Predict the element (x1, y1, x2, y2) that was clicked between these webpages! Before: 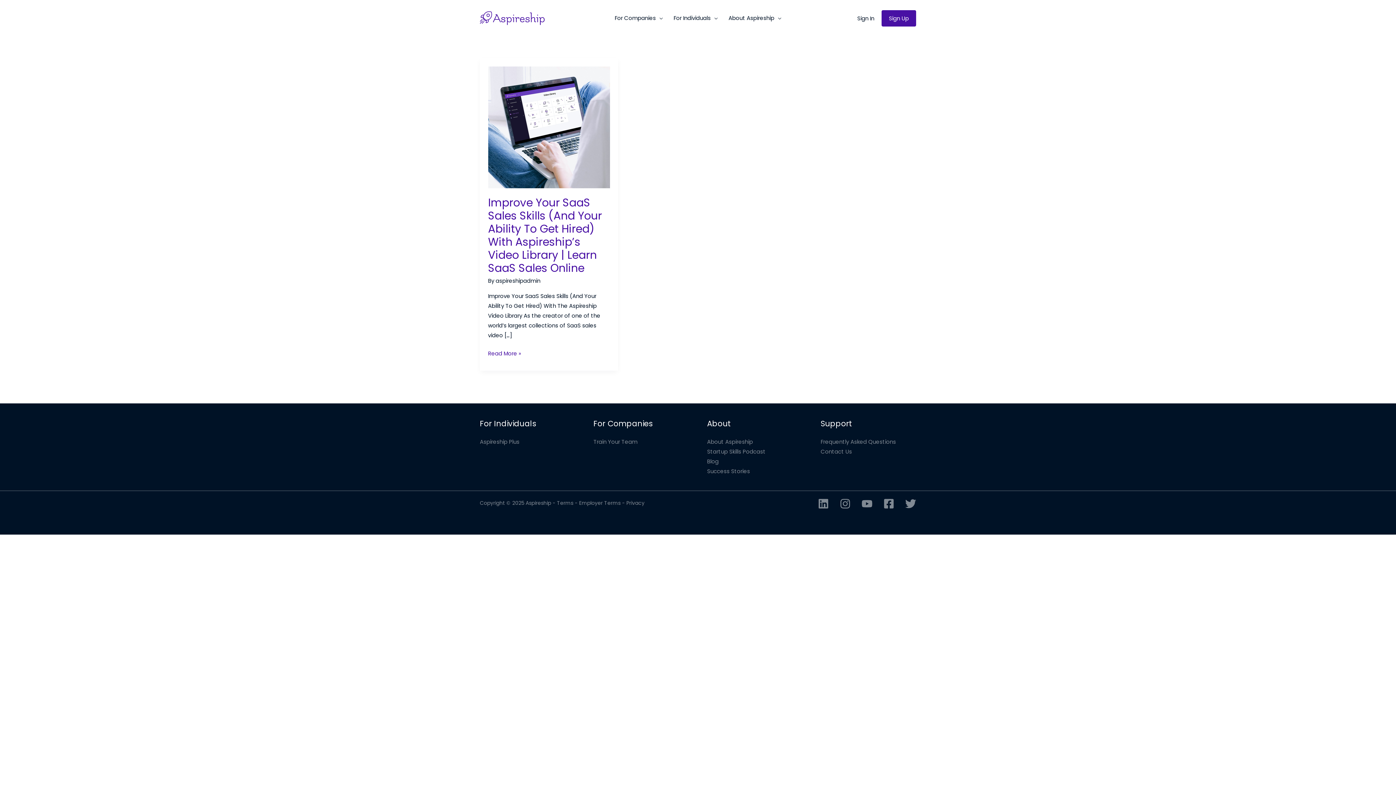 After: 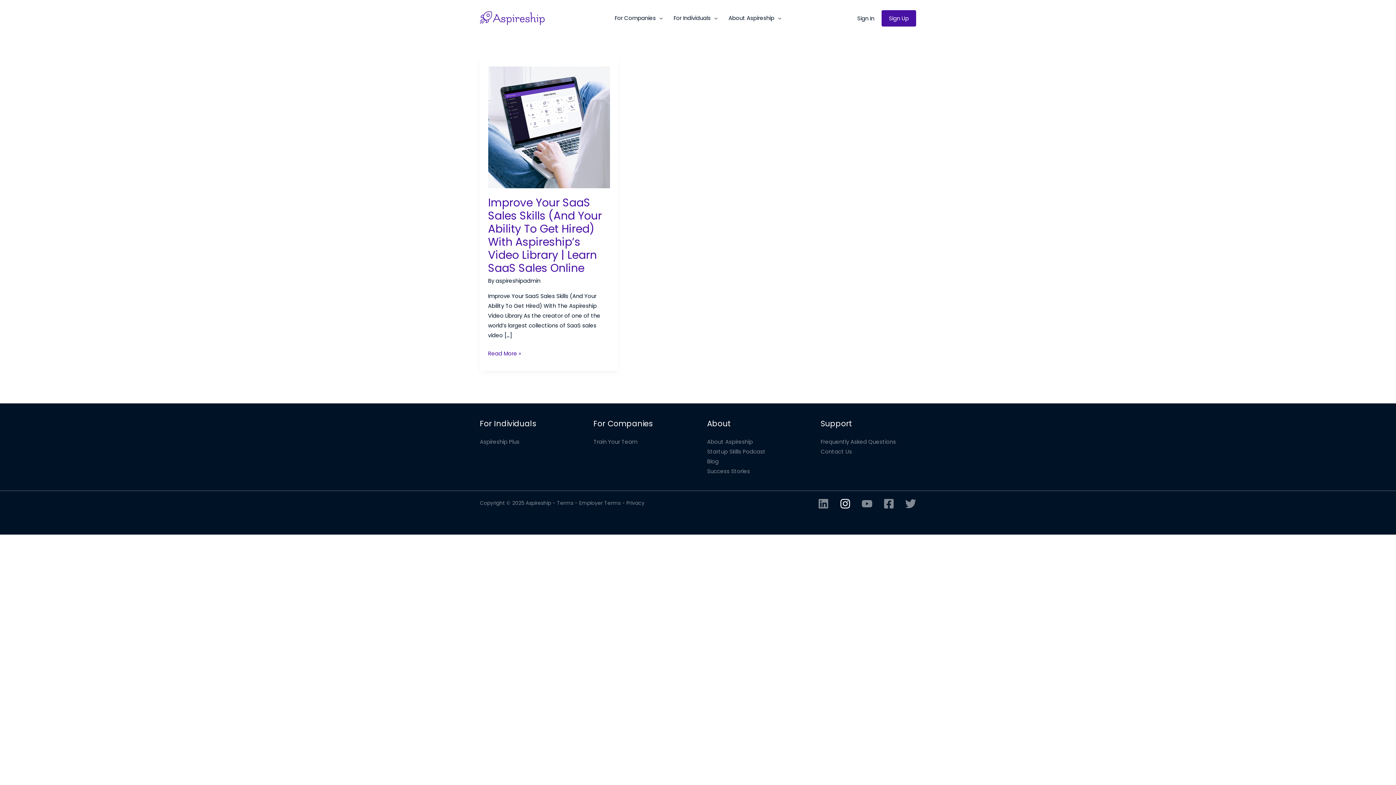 Action: bbox: (840, 498, 850, 509) label: Instagram